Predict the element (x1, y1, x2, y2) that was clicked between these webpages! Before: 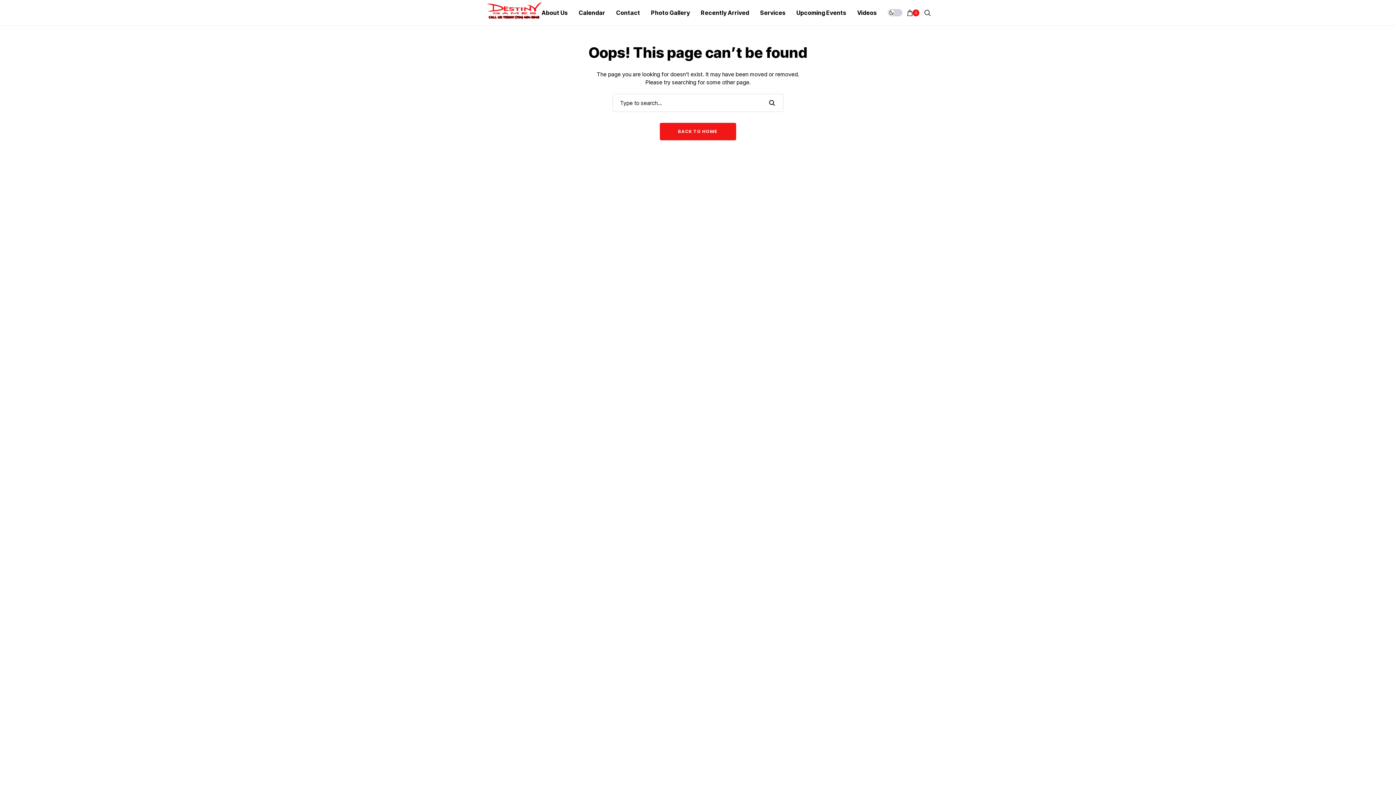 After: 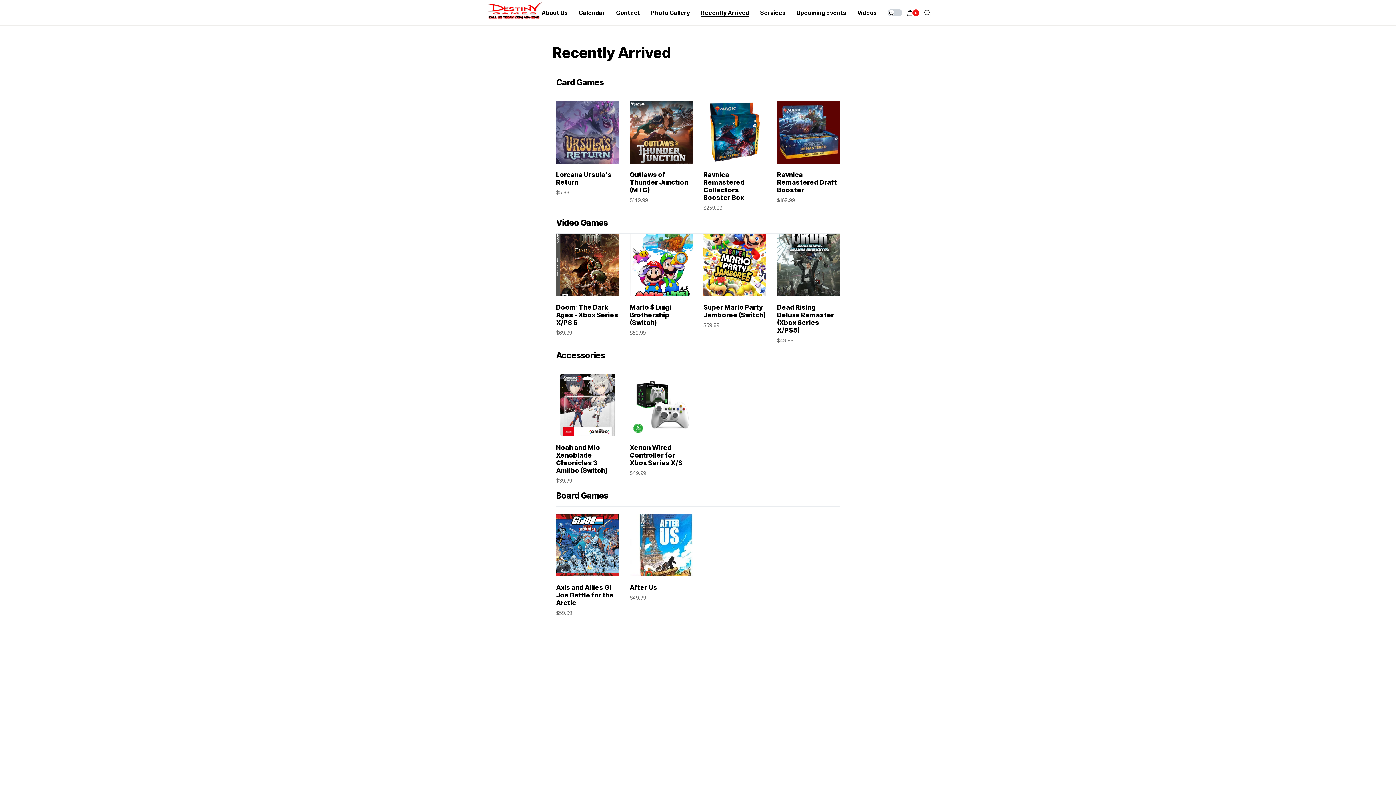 Action: label: Recently Arrived bbox: (701, 0, 749, 25)